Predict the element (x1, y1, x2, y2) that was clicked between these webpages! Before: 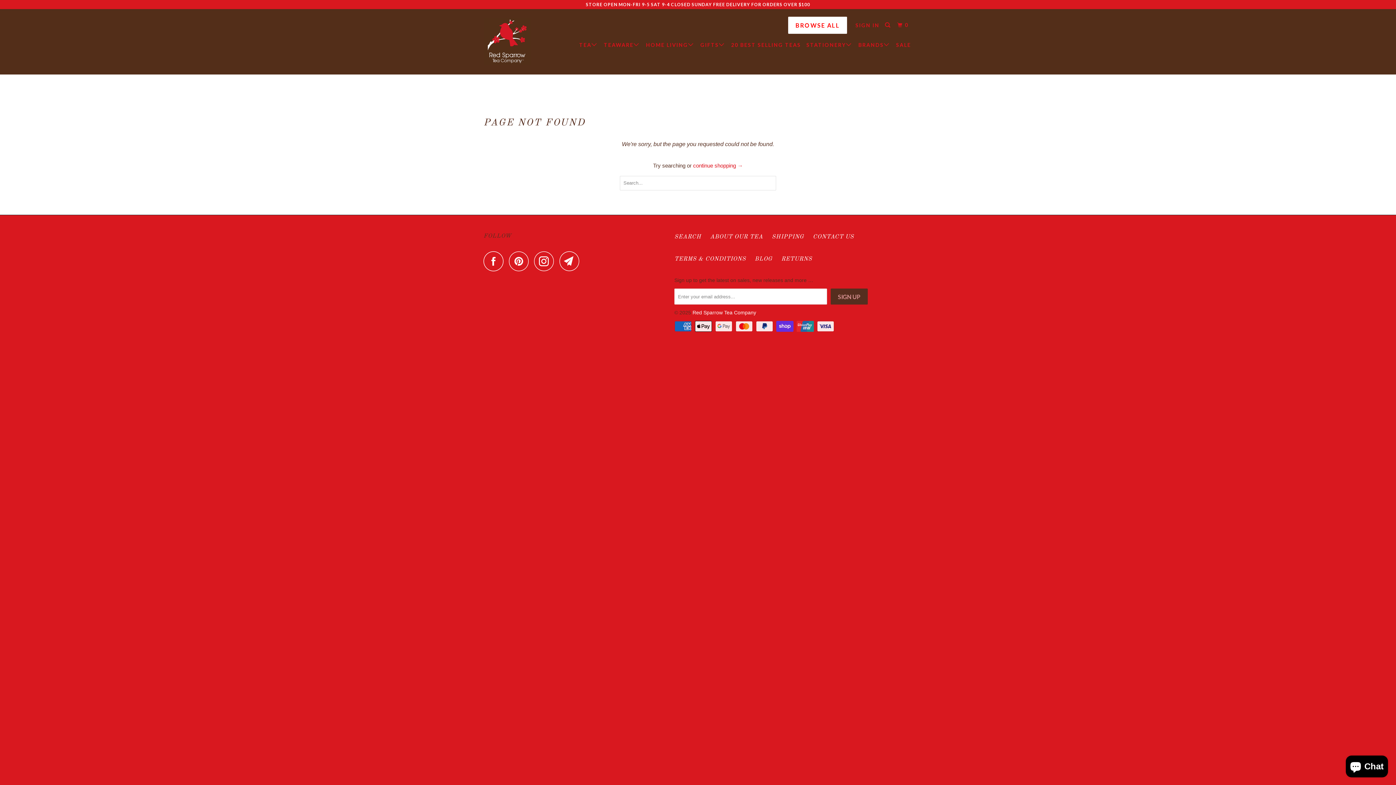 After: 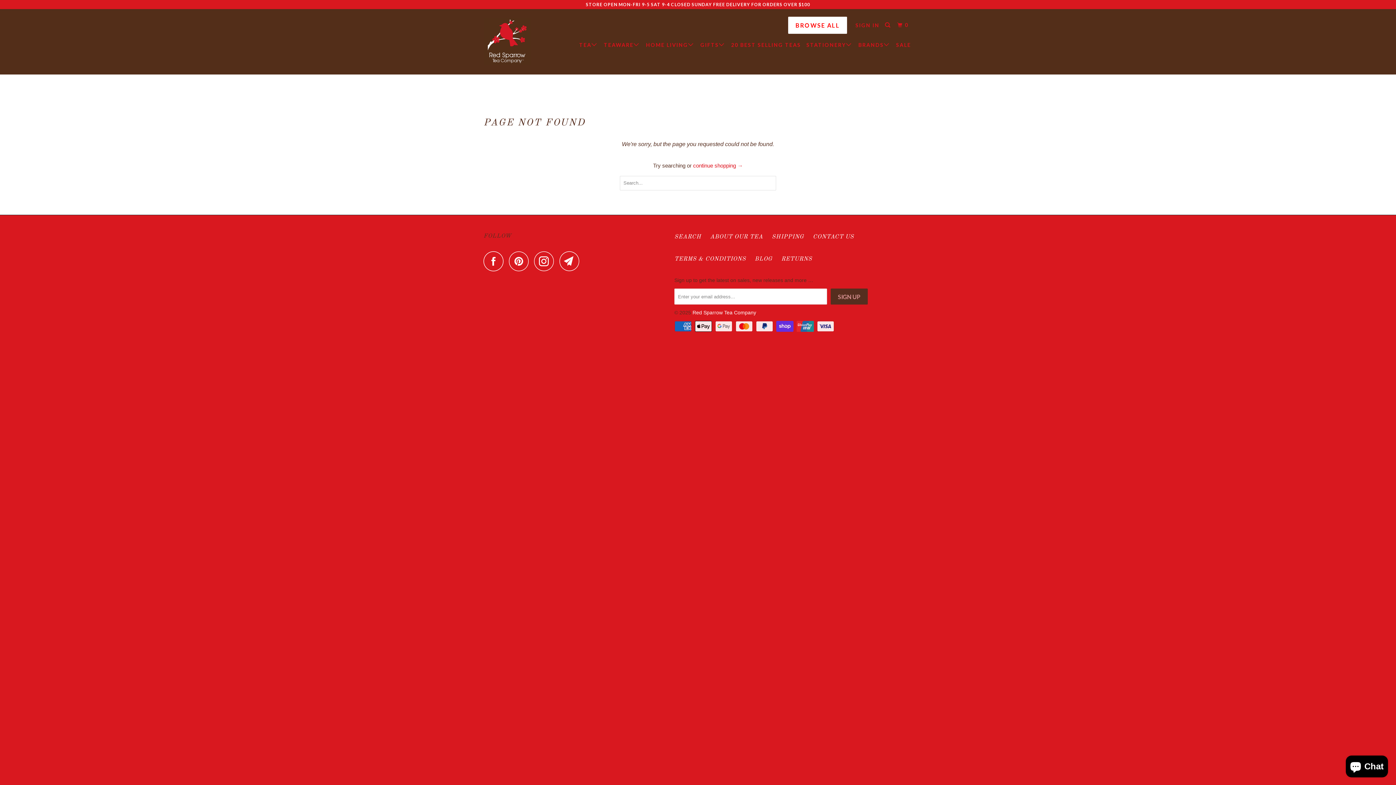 Action: bbox: (559, 251, 583, 271)